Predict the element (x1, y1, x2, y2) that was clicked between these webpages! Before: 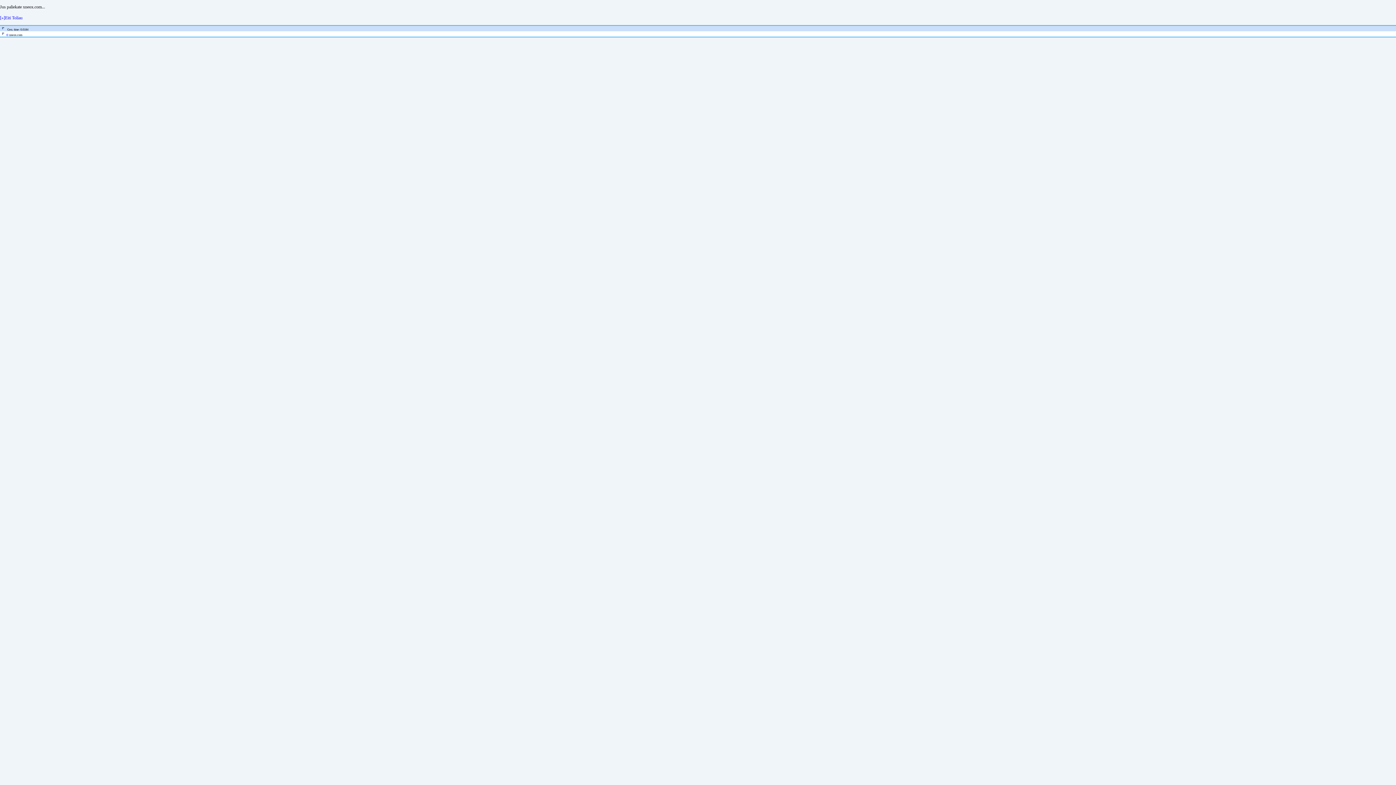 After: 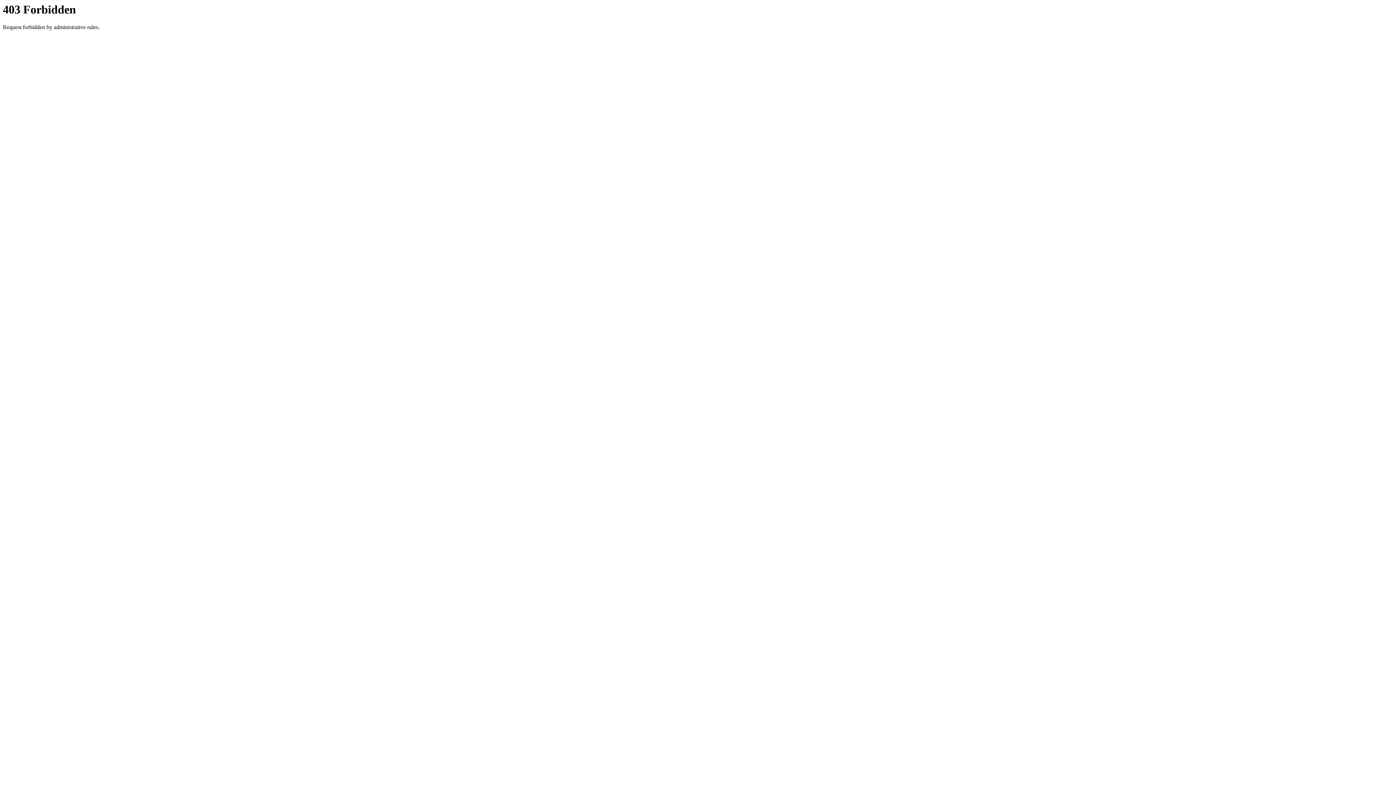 Action: bbox: (0, 15, 22, 20) label: [»]Eiti Toliau